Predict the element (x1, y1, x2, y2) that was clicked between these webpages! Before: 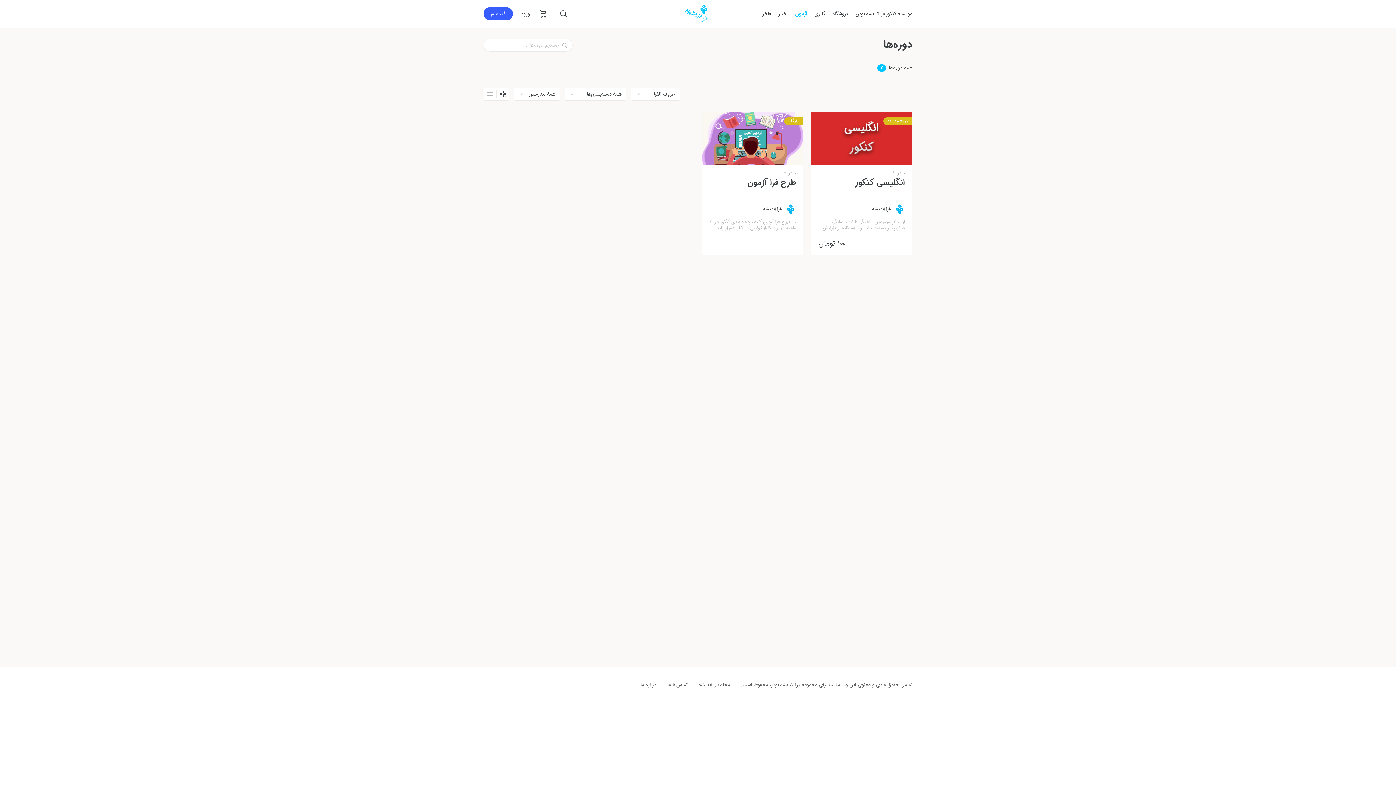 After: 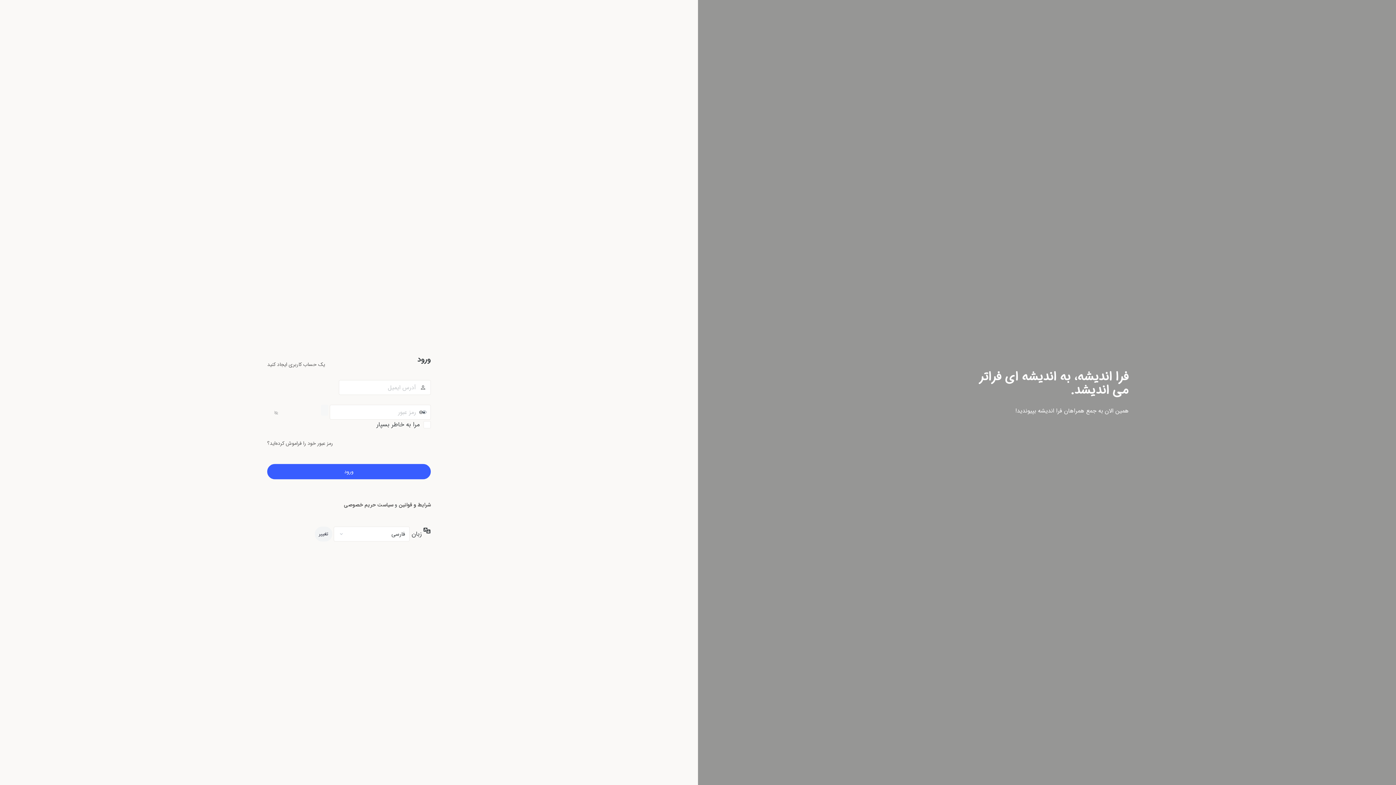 Action: bbox: (516, 5, 534, 22) label: ورود